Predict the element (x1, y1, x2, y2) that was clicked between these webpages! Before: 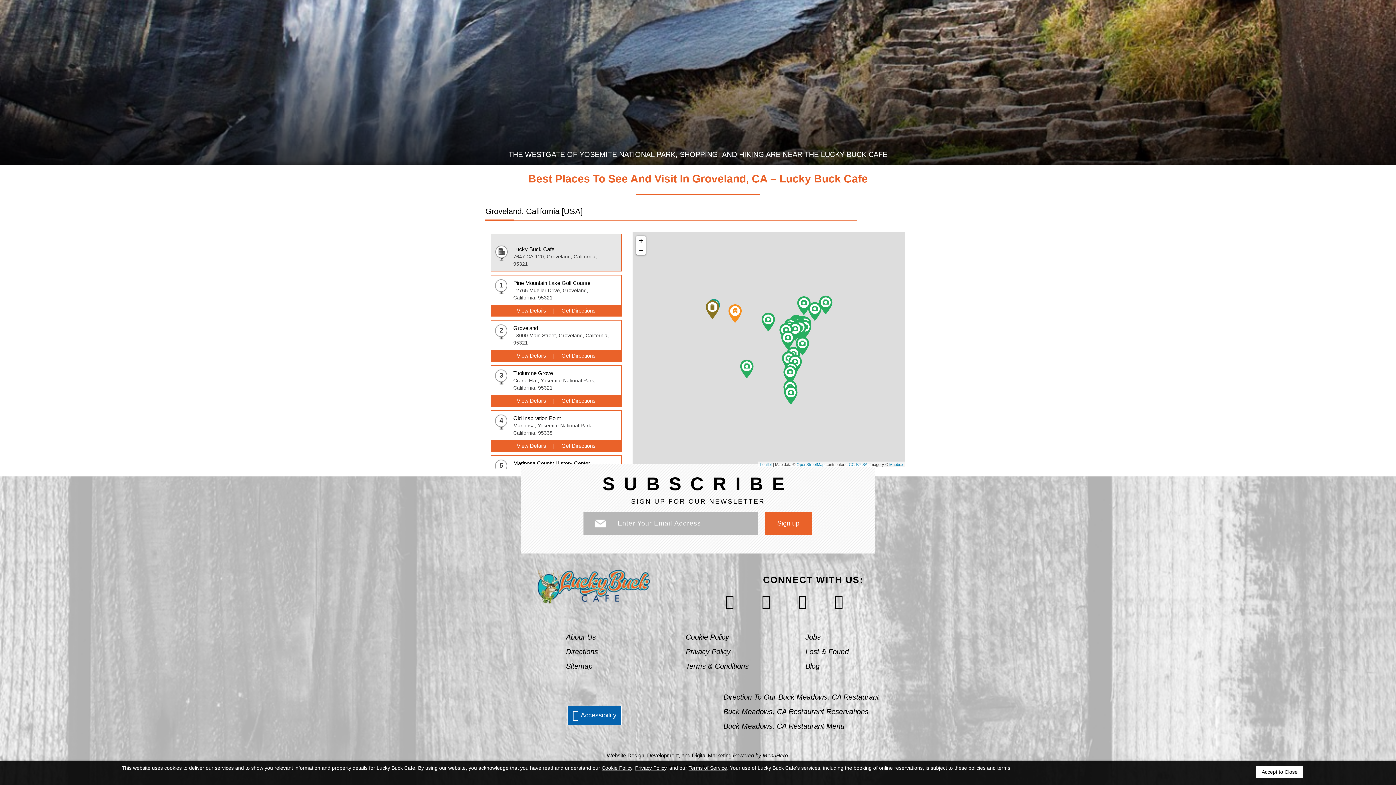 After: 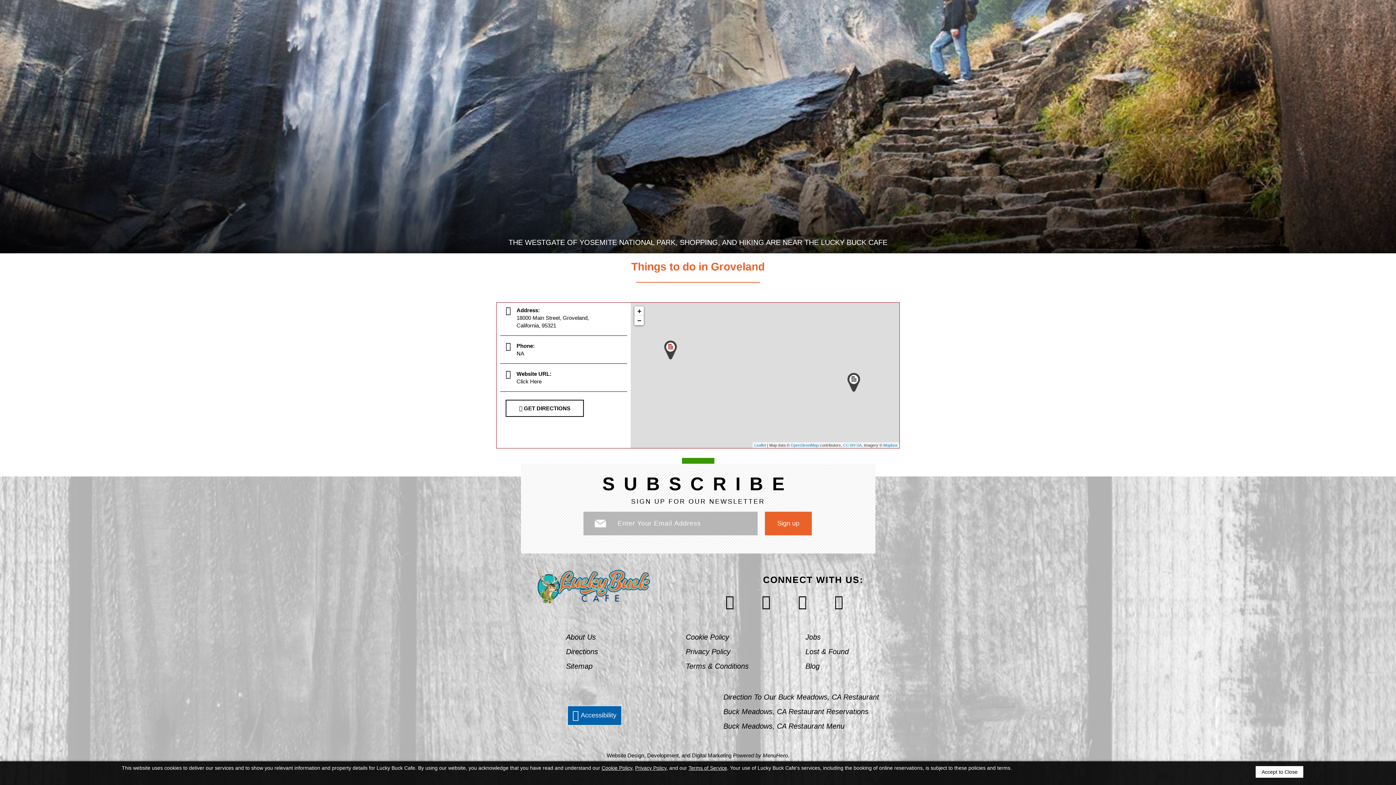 Action: bbox: (516, 352, 546, 359) label: View Details